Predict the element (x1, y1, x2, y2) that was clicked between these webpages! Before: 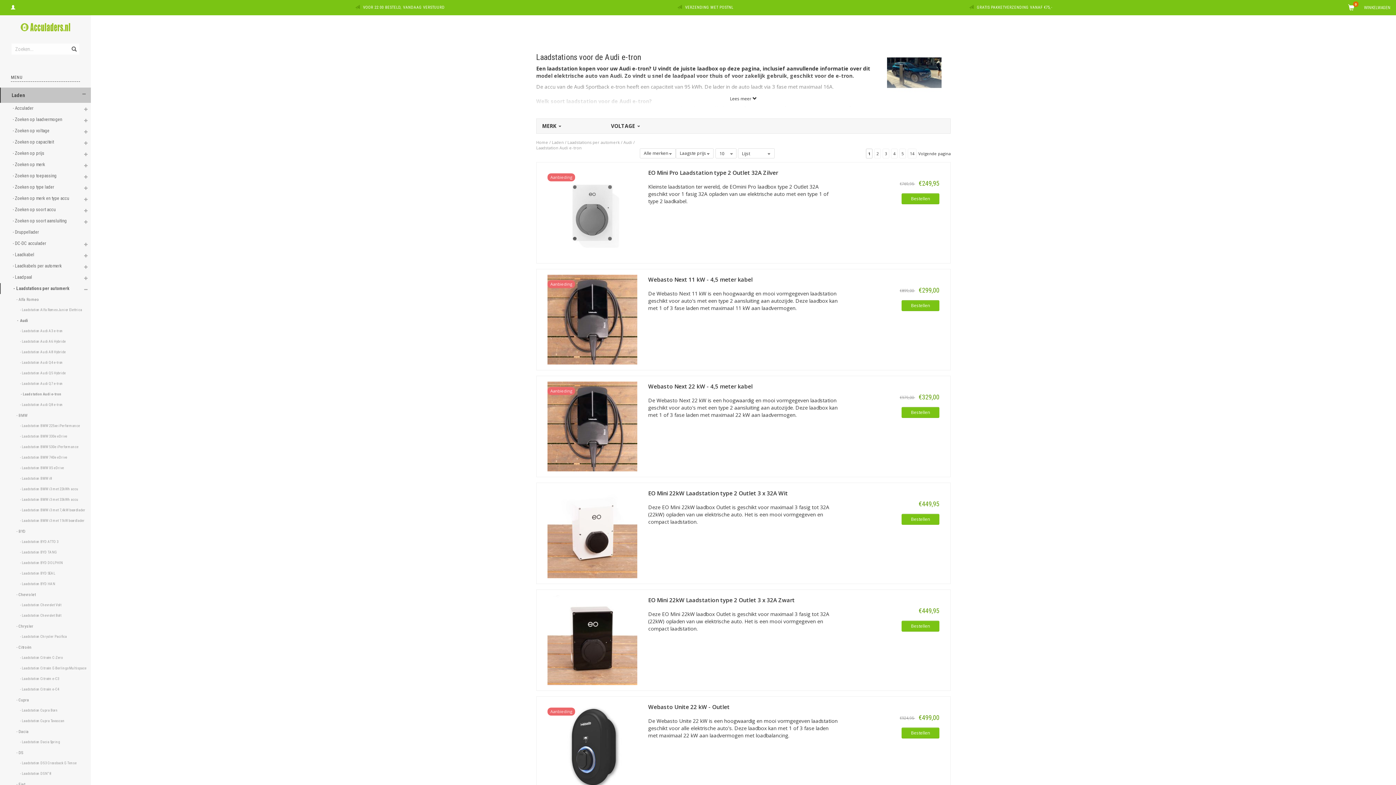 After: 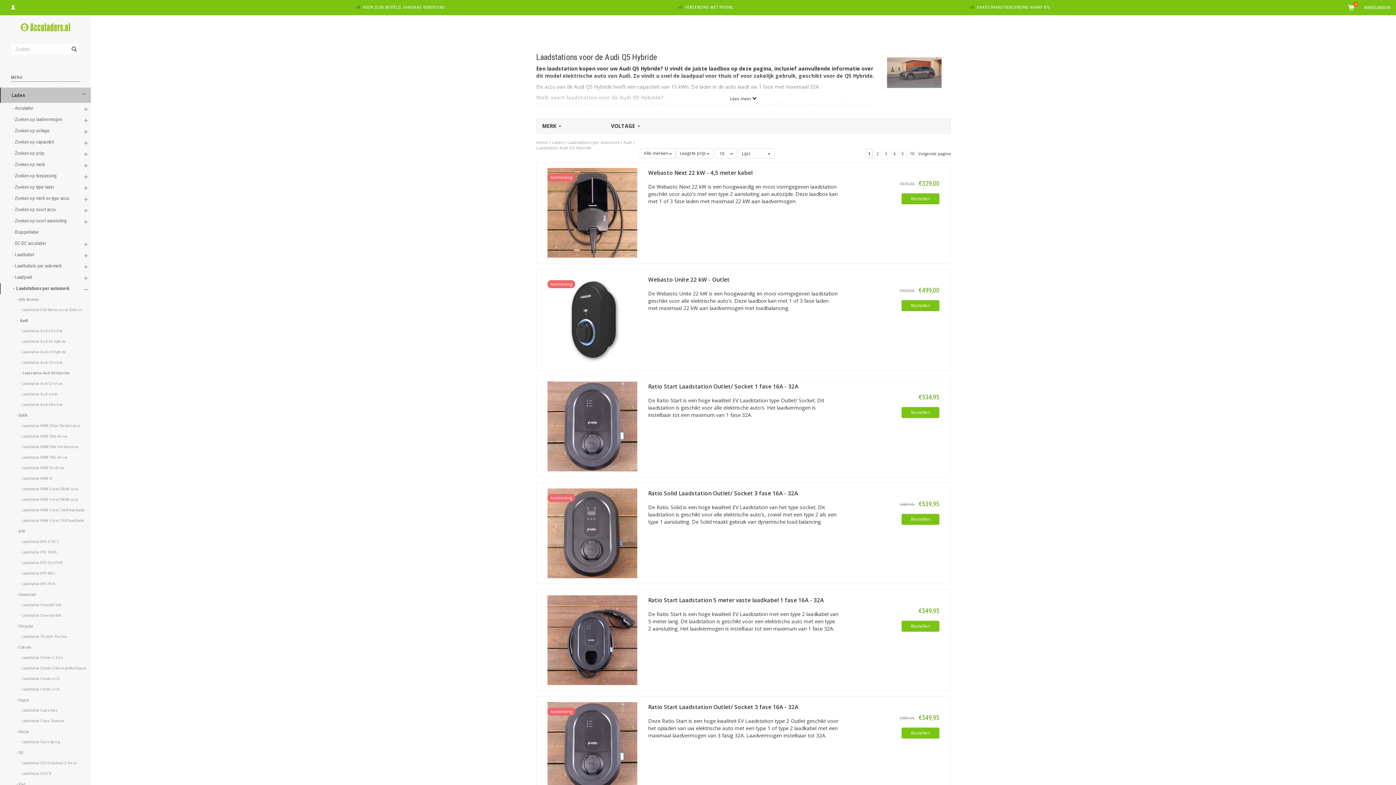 Action: bbox: (-10, 368, 120, 378) label: - Laadstation Audi Q5 Hybride 